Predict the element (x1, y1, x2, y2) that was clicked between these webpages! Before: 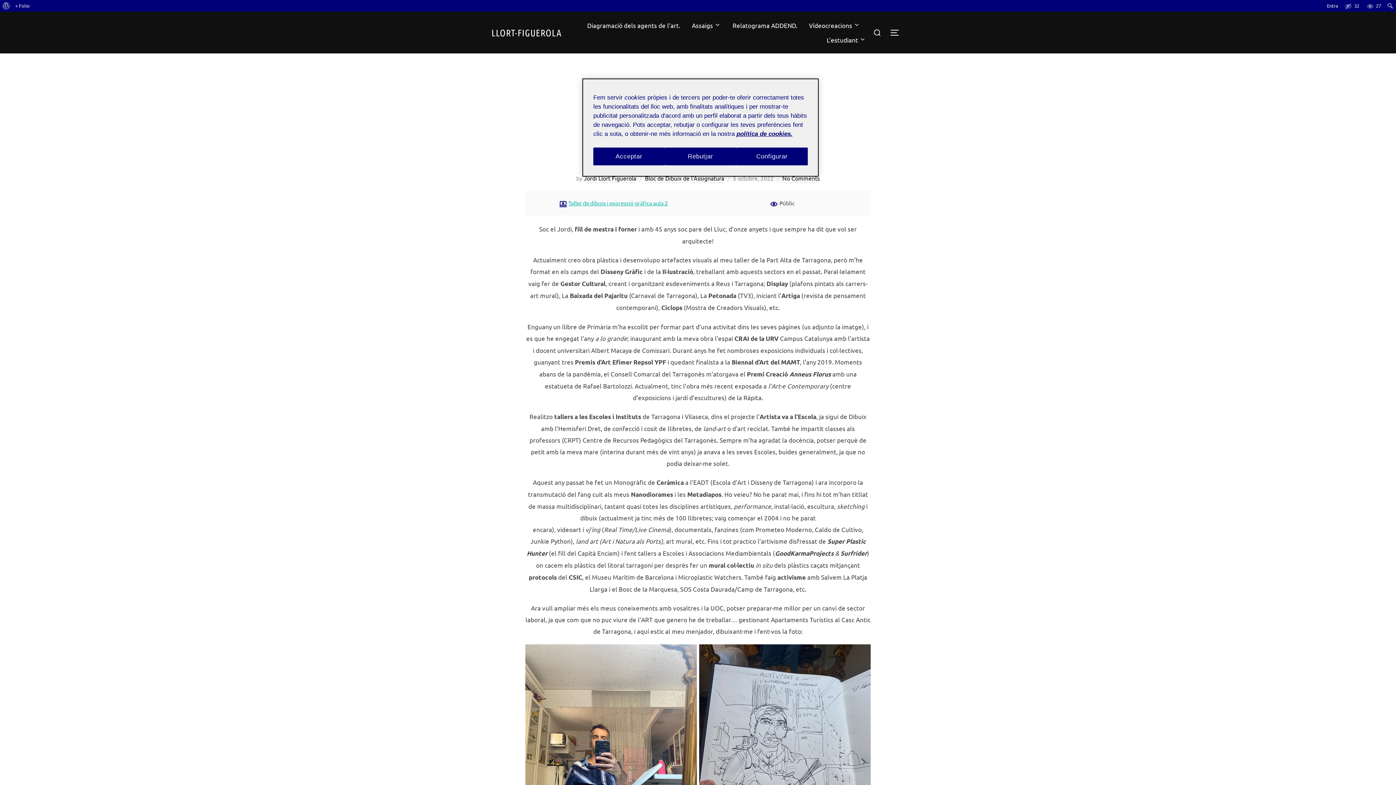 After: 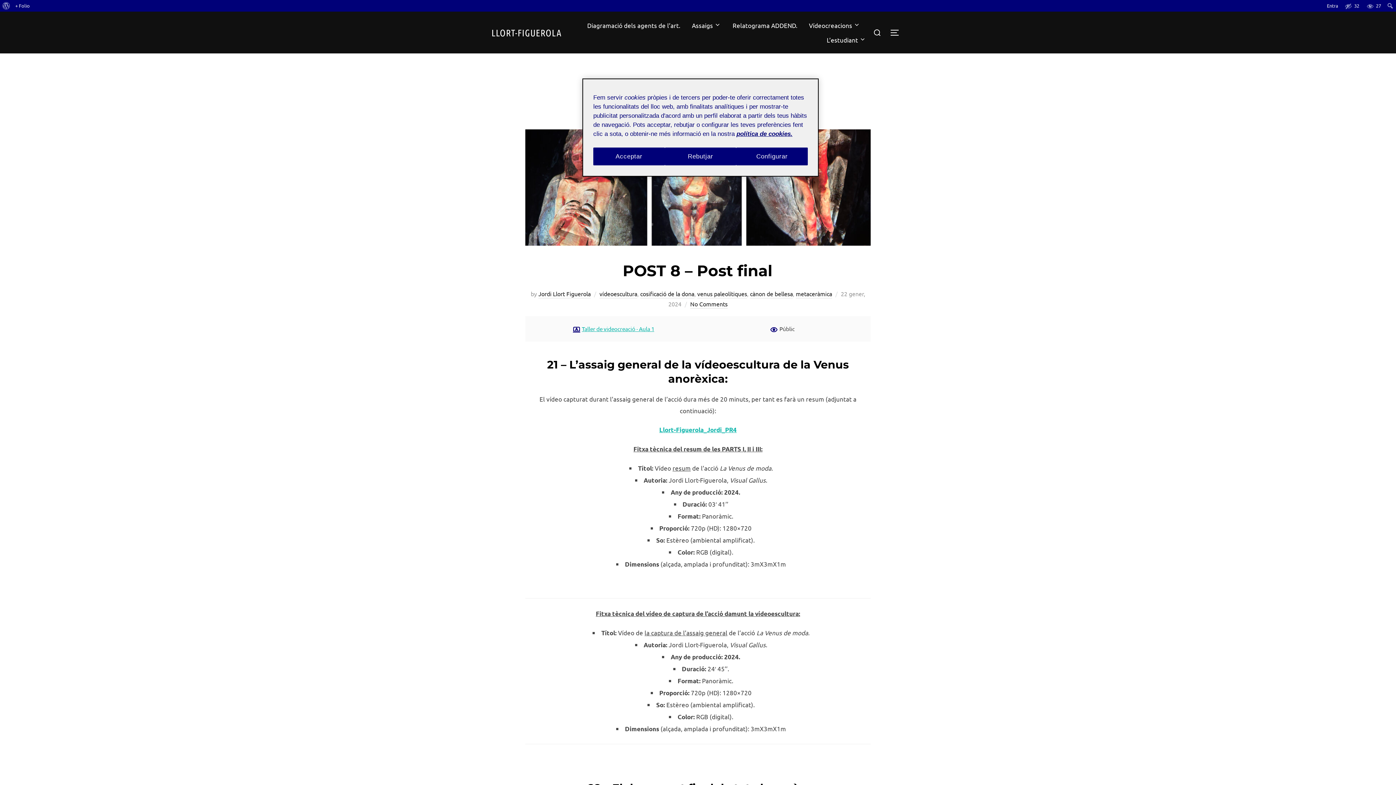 Action: label: Jordi Llort Figuerola bbox: (584, 174, 636, 183)